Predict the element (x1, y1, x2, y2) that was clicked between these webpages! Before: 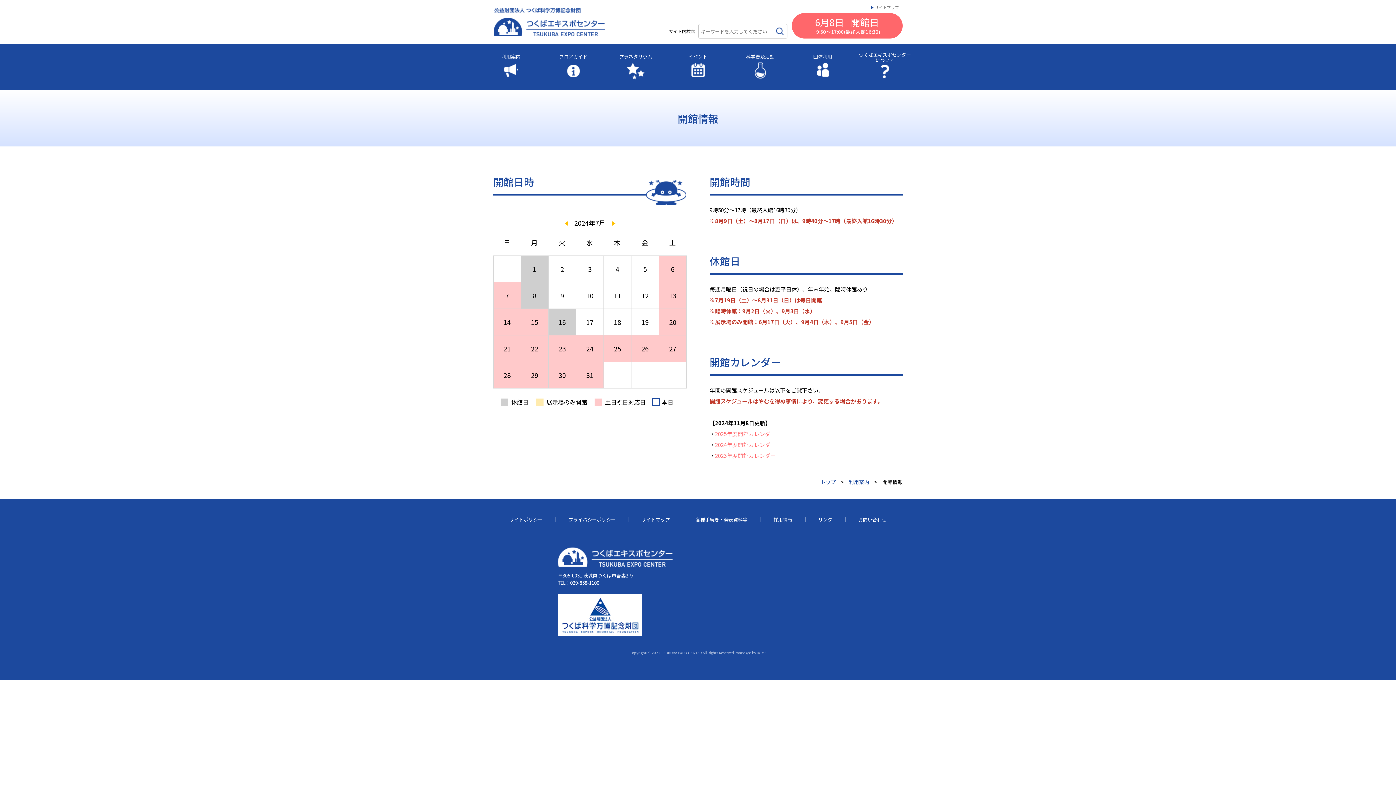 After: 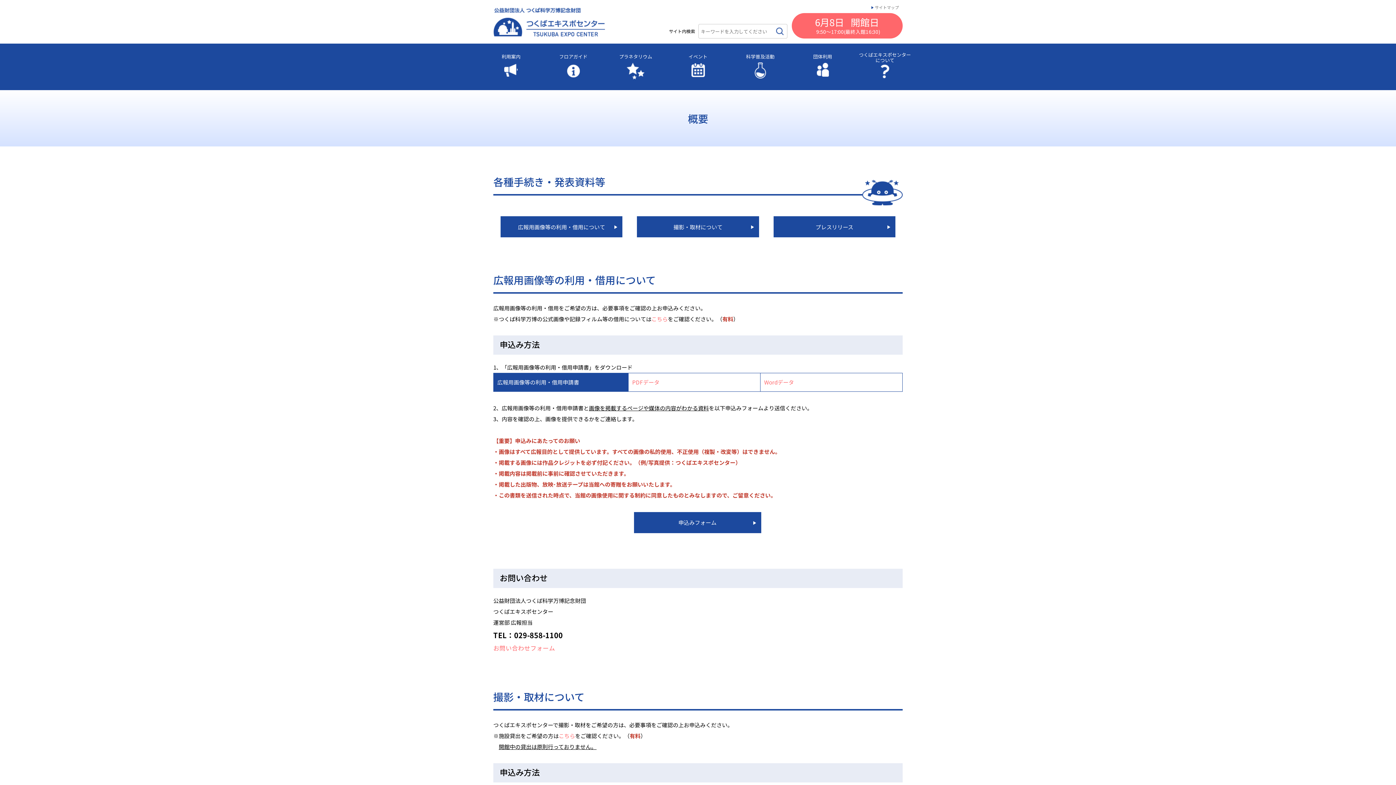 Action: bbox: (695, 516, 747, 523) label: 各種手続き・発表資料等